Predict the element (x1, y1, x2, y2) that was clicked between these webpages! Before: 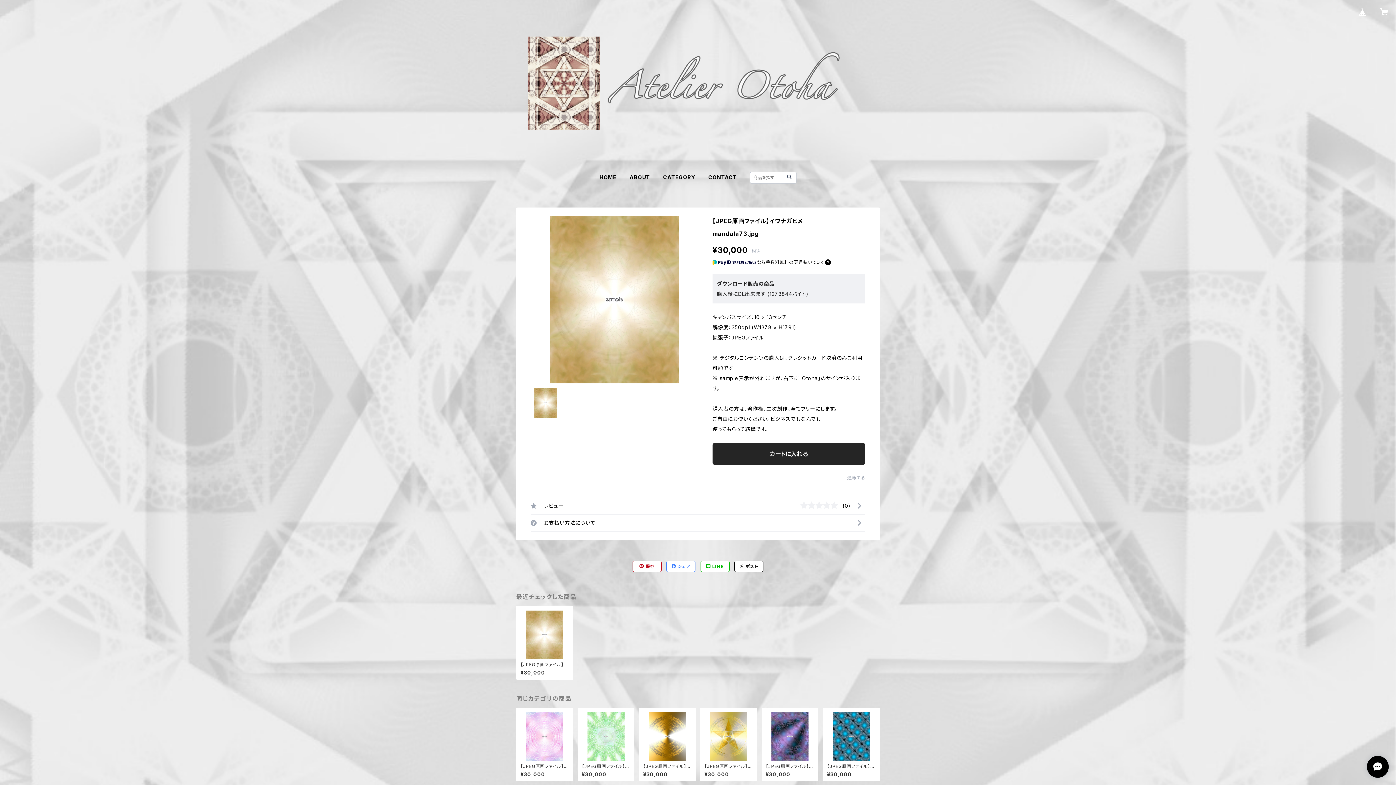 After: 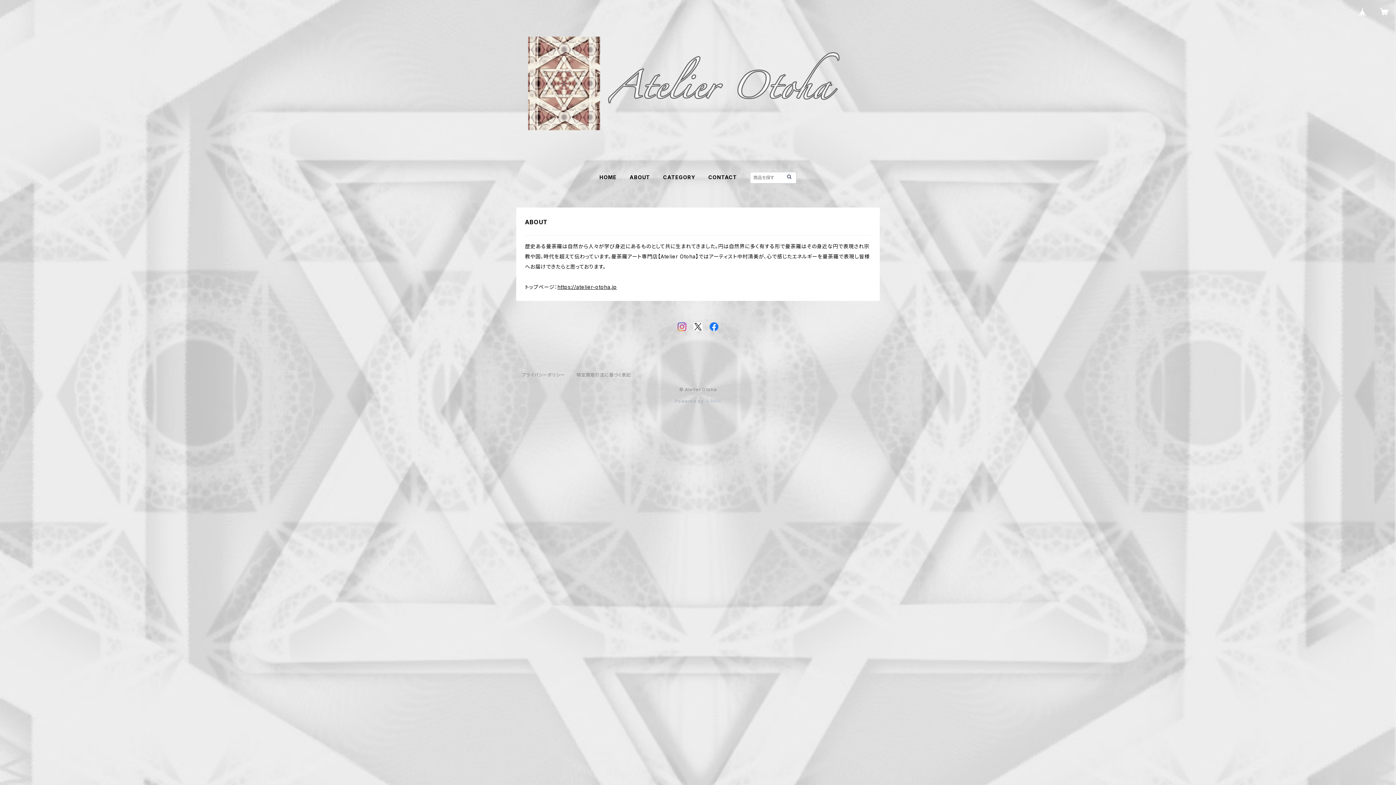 Action: label: ABOUT bbox: (629, 174, 650, 180)